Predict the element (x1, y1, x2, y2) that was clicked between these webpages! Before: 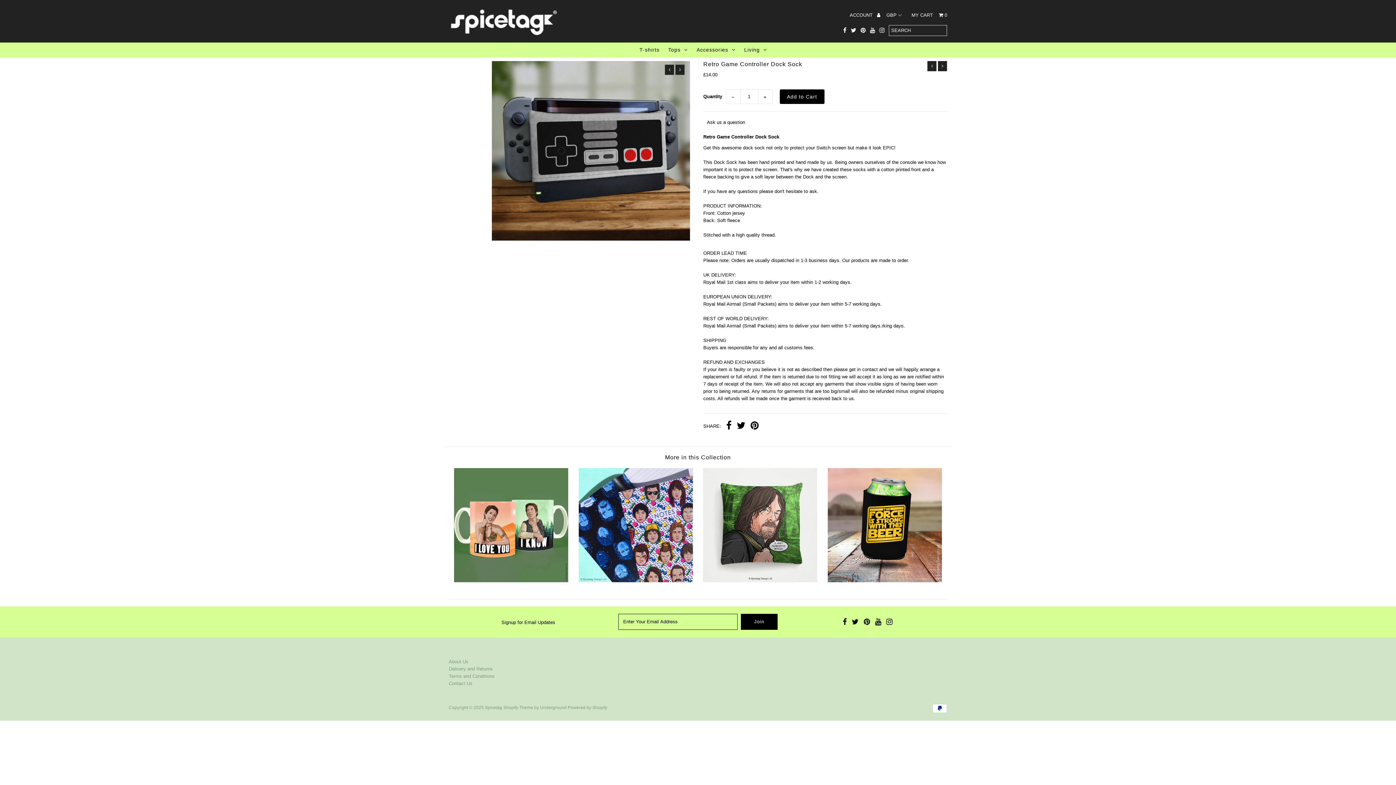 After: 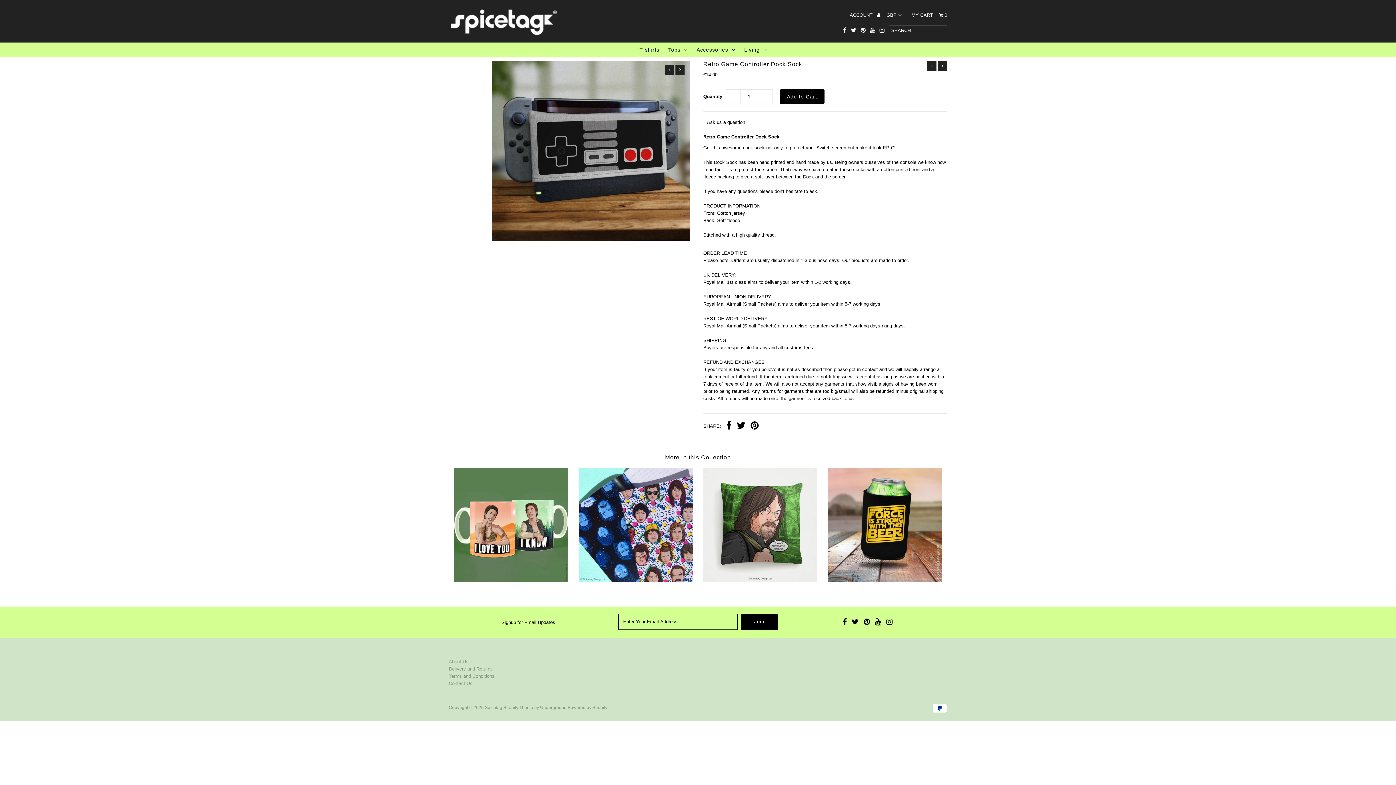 Action: bbox: (870, 24, 875, 36)